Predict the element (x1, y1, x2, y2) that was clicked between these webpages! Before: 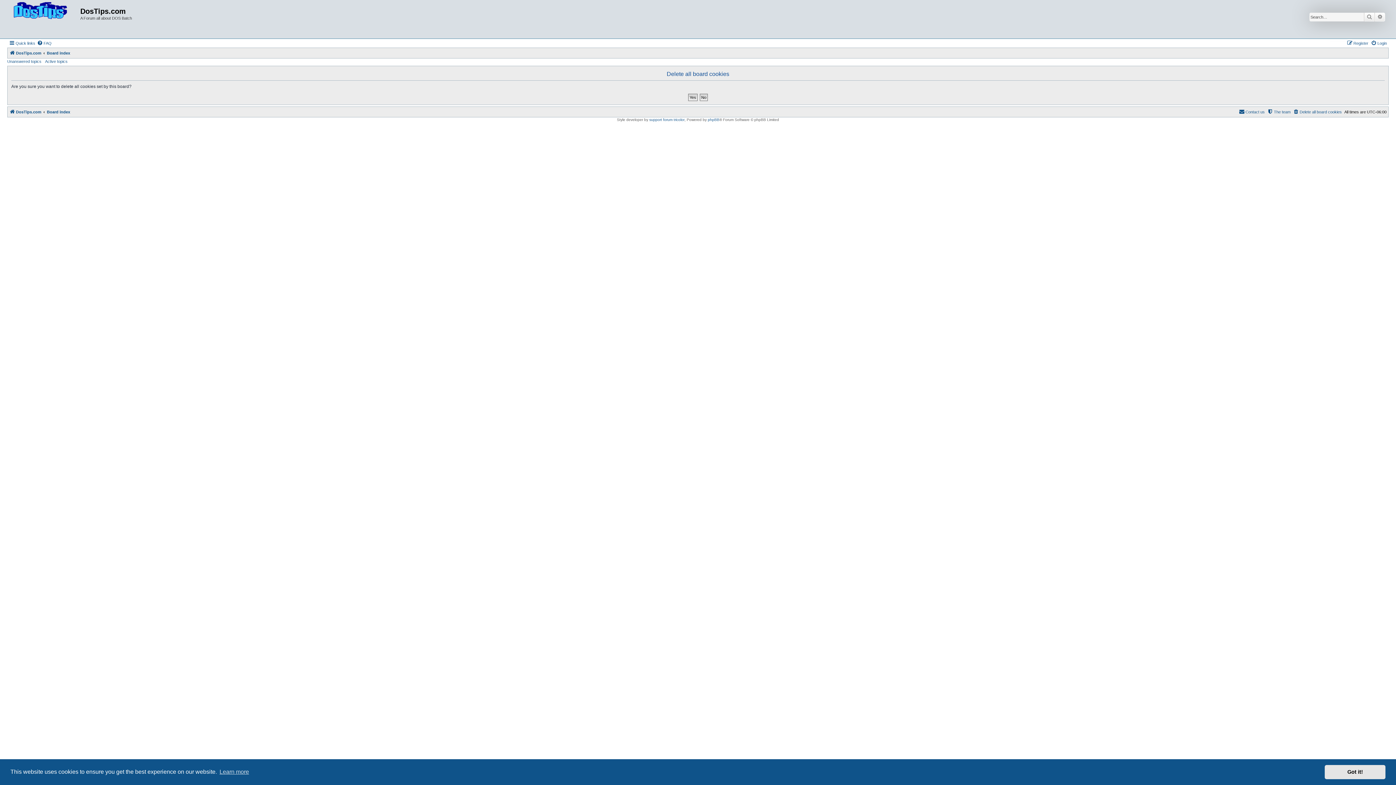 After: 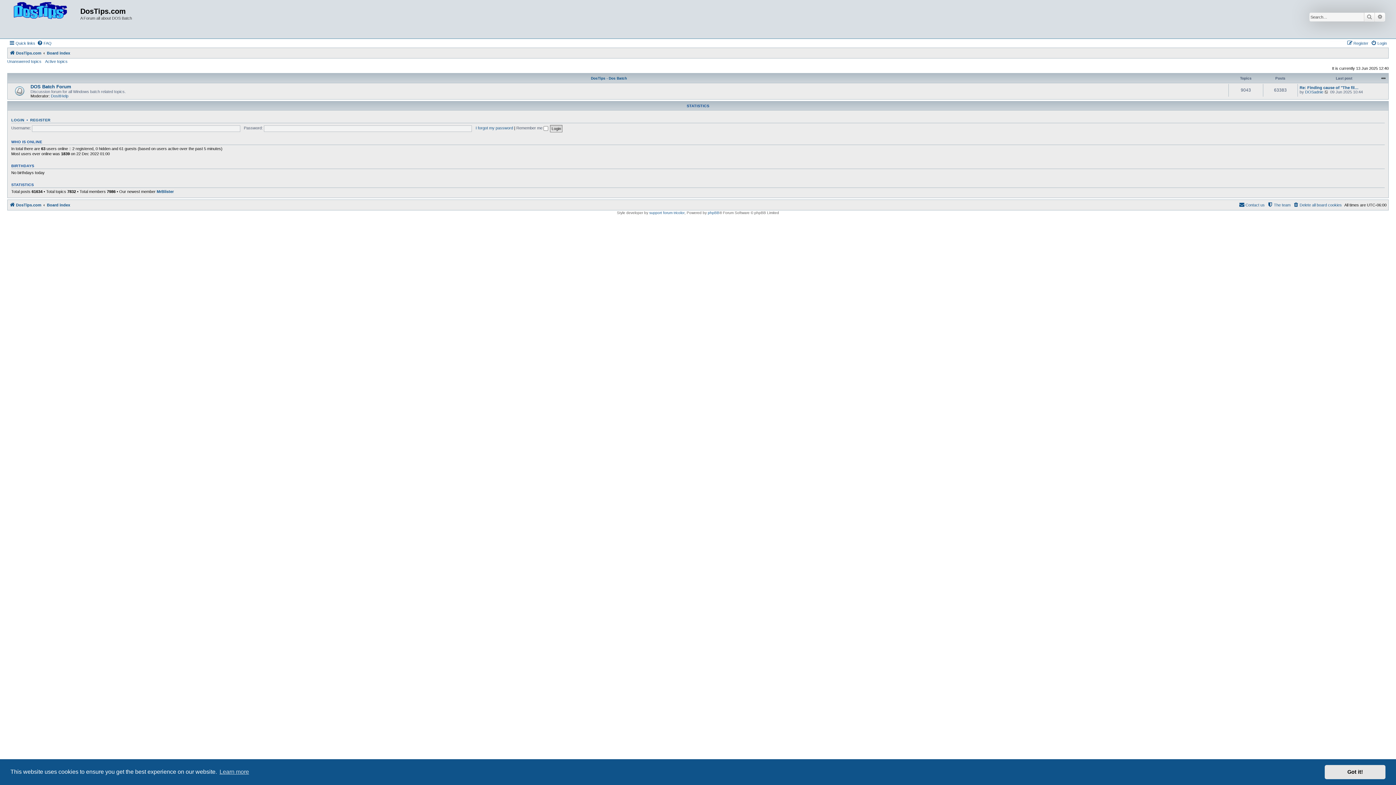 Action: label: Board index bbox: (46, 107, 70, 116)